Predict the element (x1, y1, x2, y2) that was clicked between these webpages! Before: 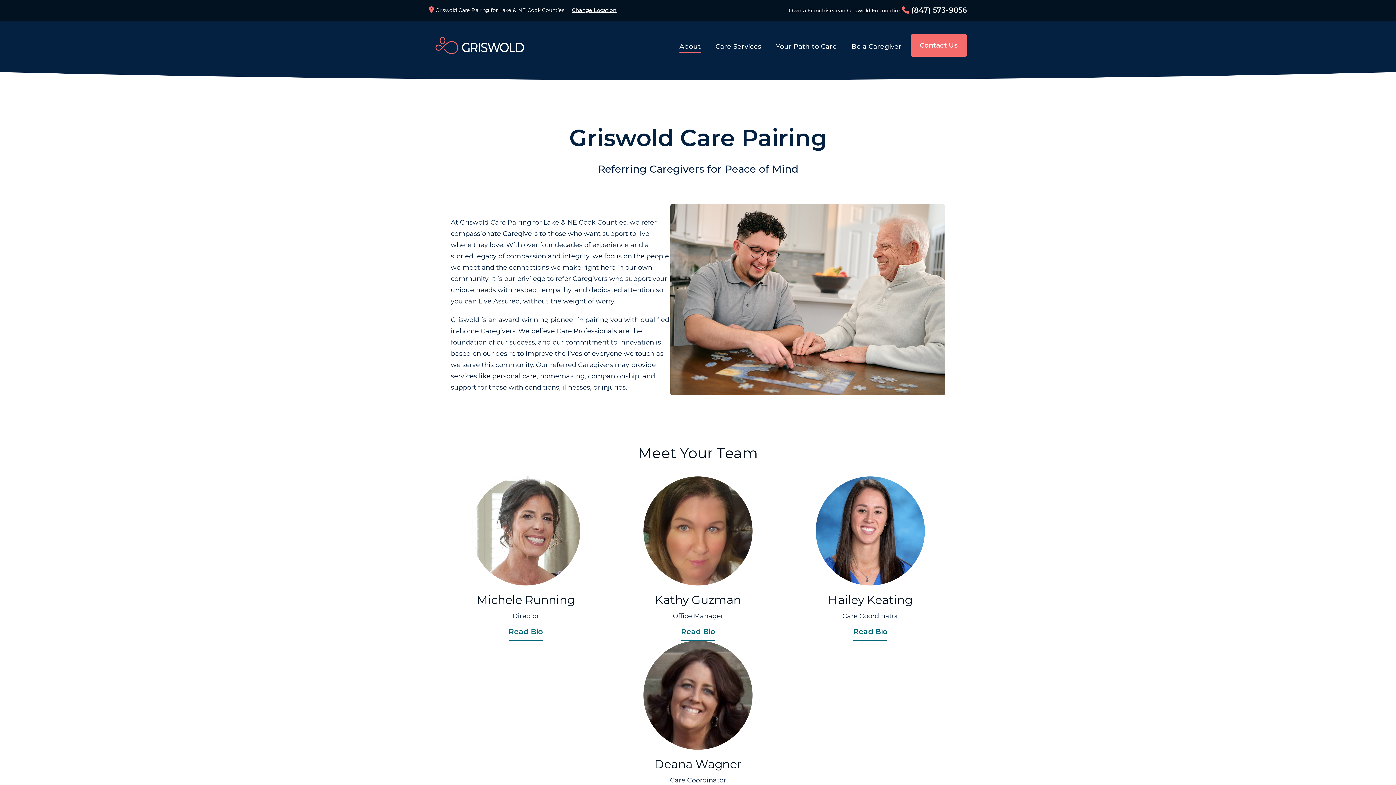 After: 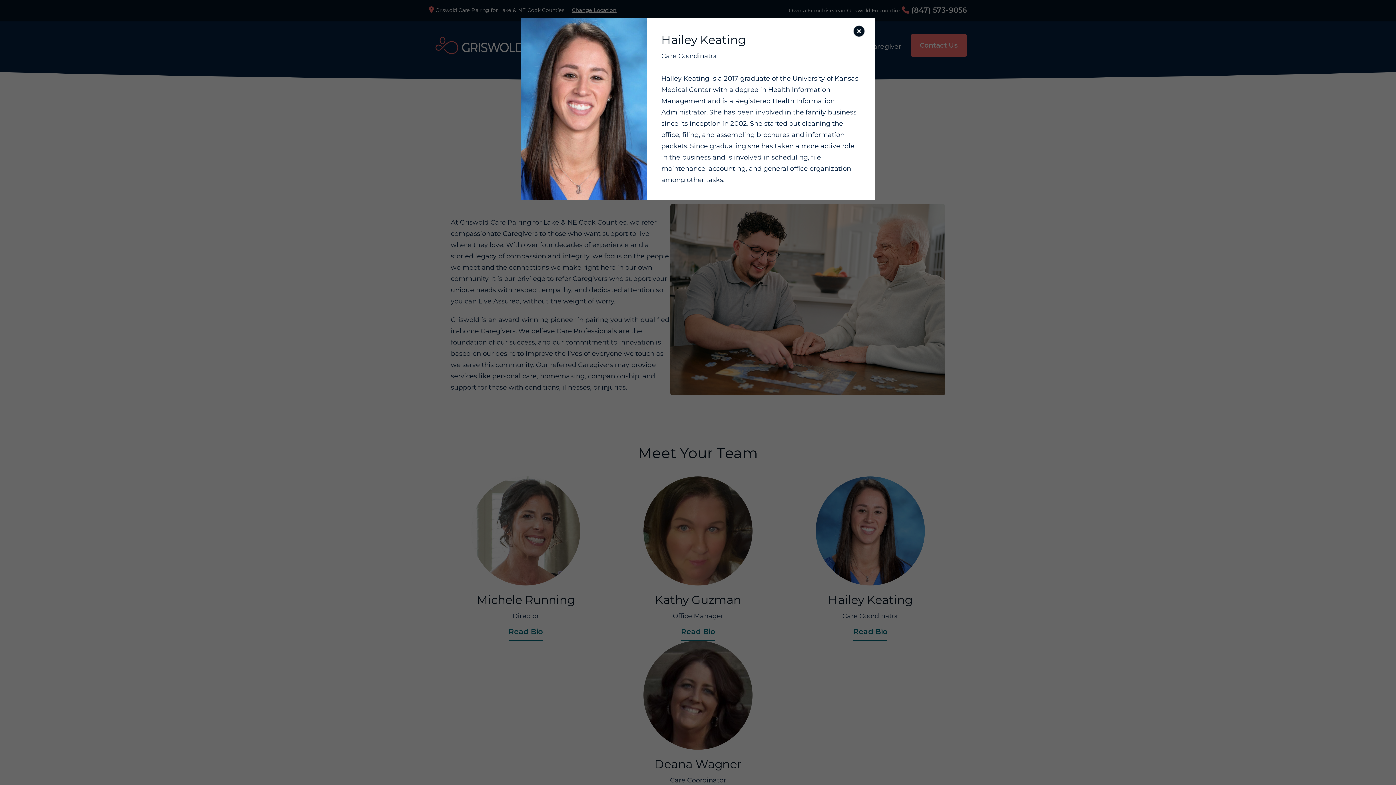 Action: bbox: (853, 627, 887, 641) label: Read Bio